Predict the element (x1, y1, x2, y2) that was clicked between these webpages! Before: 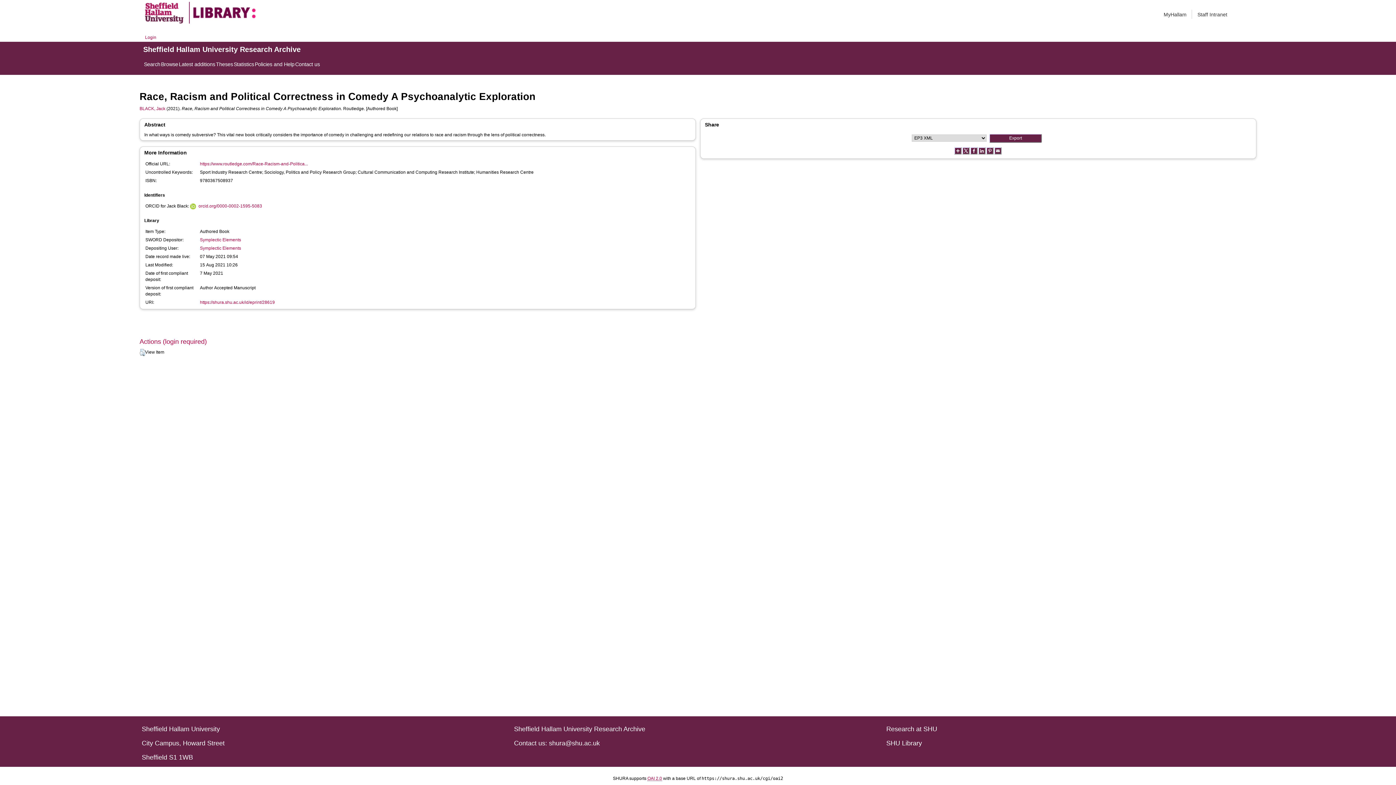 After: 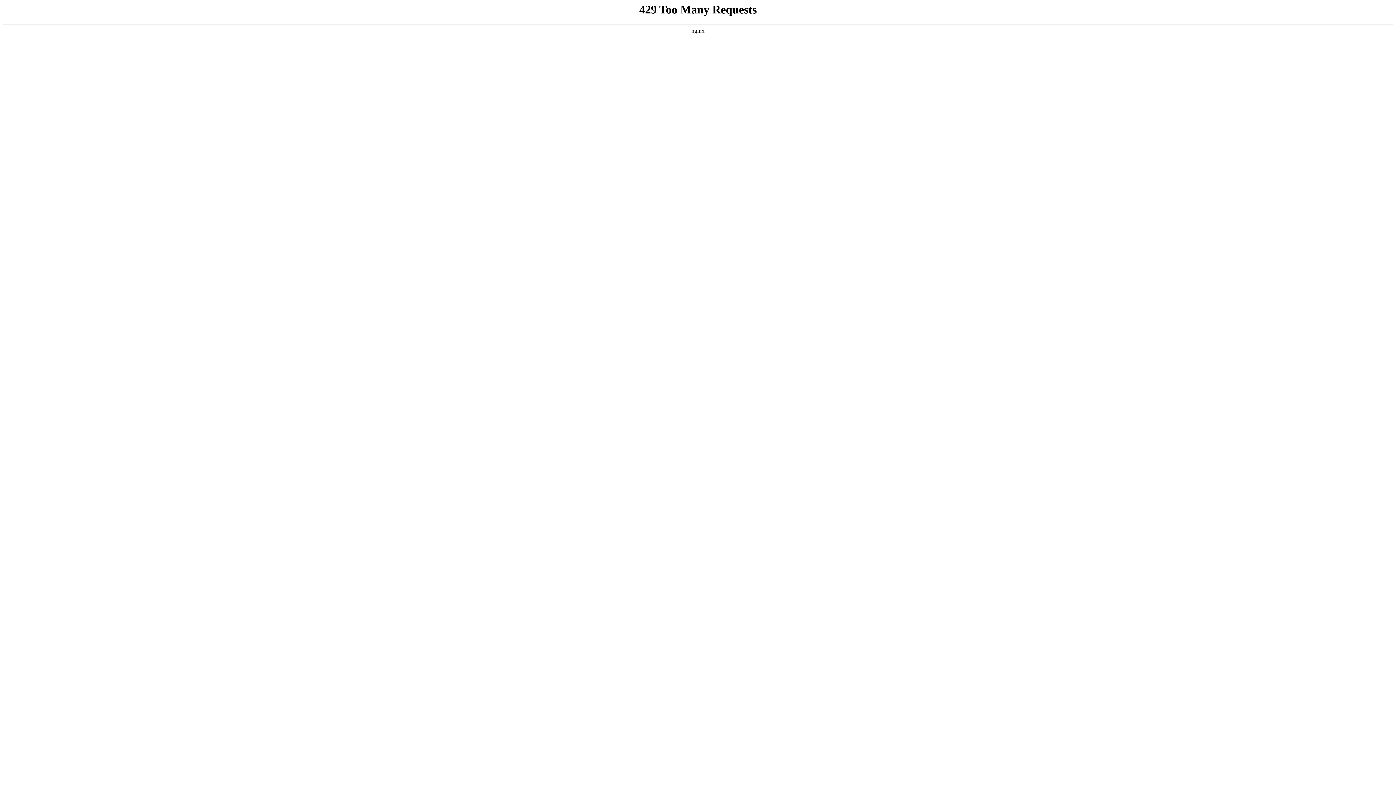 Action: bbox: (189, 1, 255, 23)